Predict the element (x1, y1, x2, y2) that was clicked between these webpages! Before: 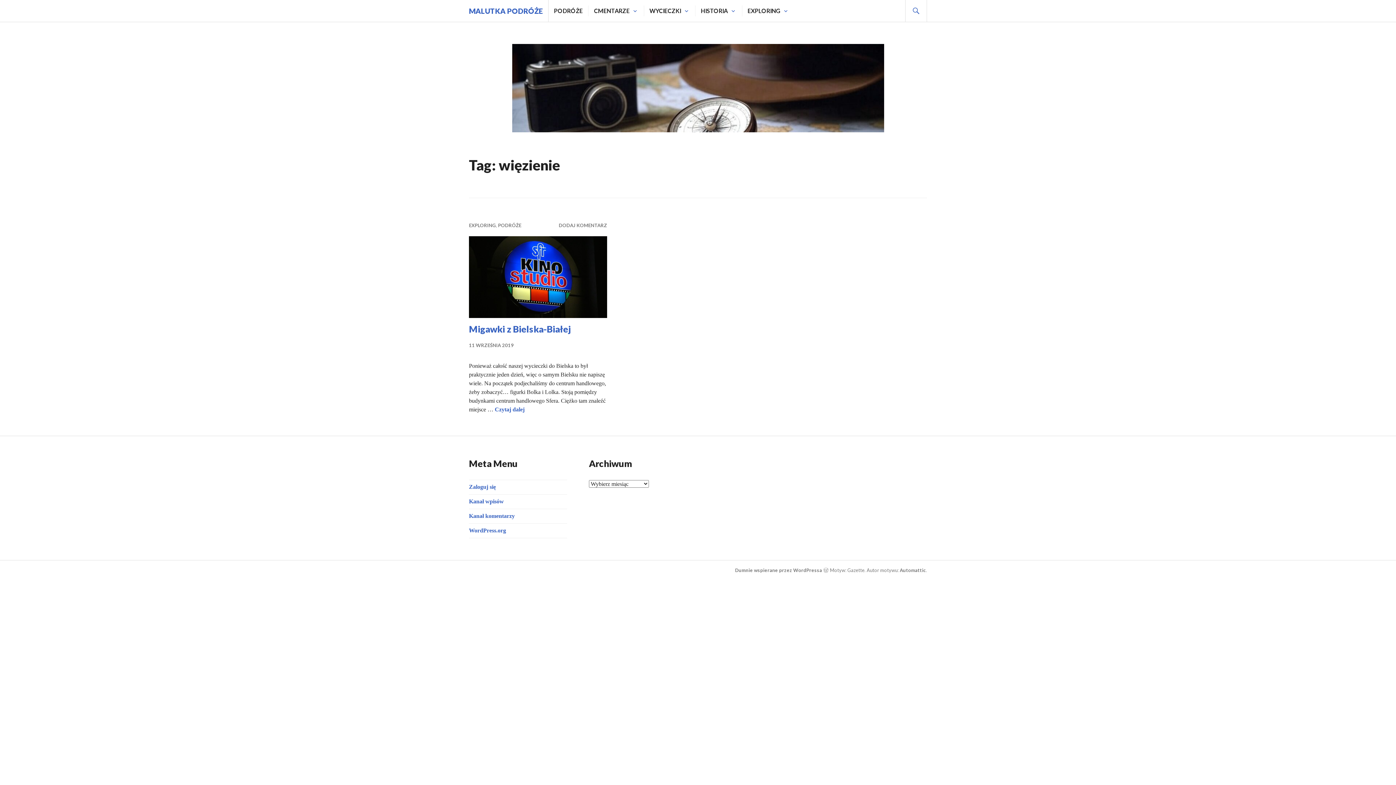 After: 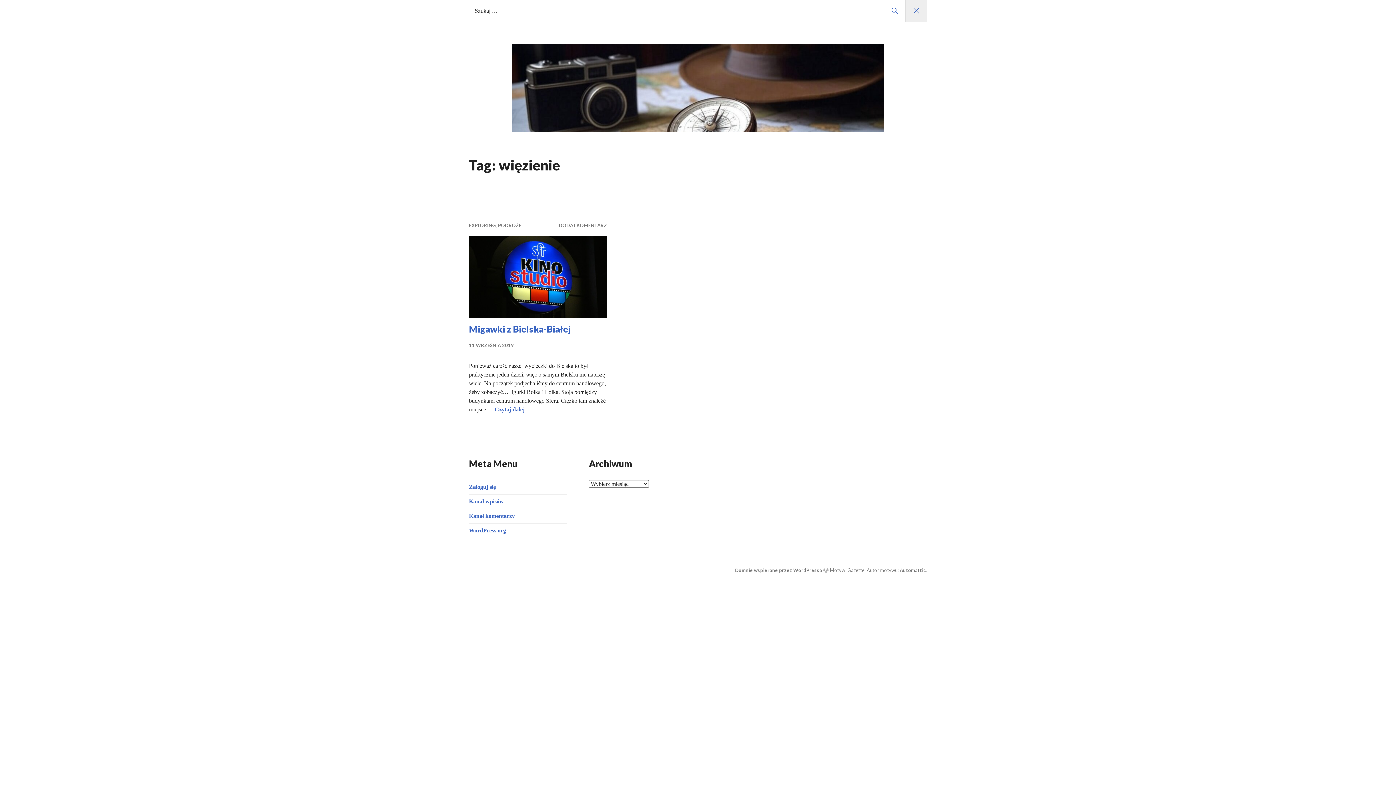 Action: bbox: (905, 0, 927, 22) label: SZUKAJ